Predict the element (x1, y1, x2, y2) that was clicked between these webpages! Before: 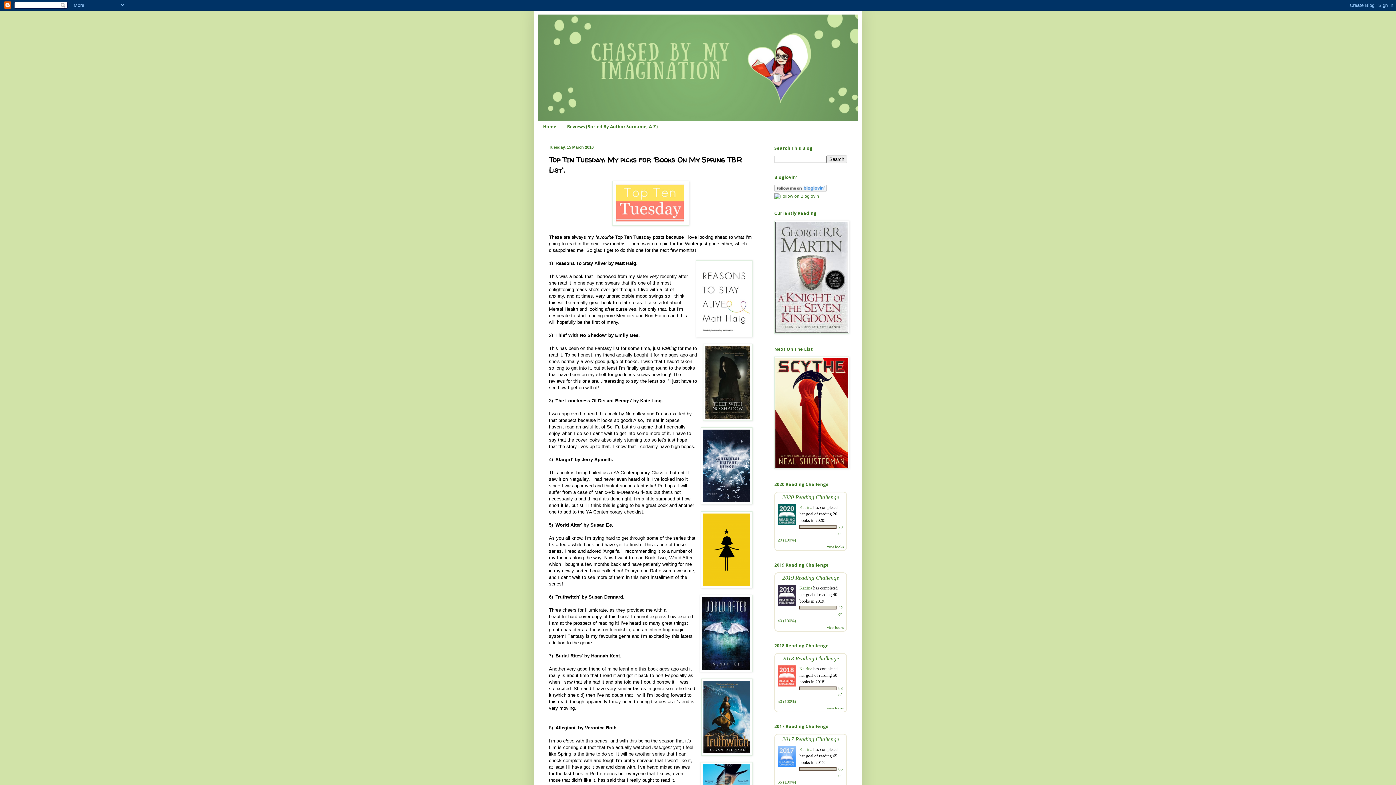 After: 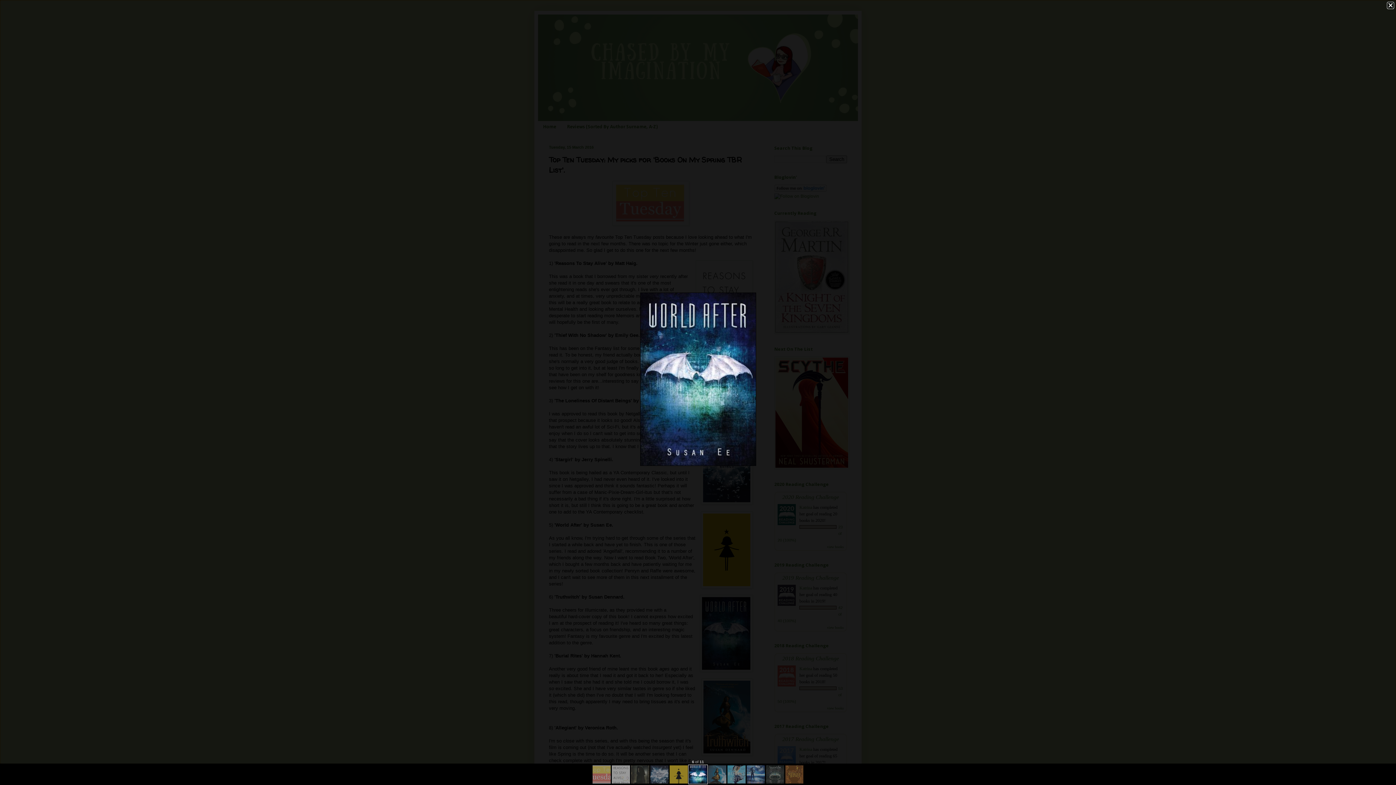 Action: bbox: (700, 595, 752, 674)